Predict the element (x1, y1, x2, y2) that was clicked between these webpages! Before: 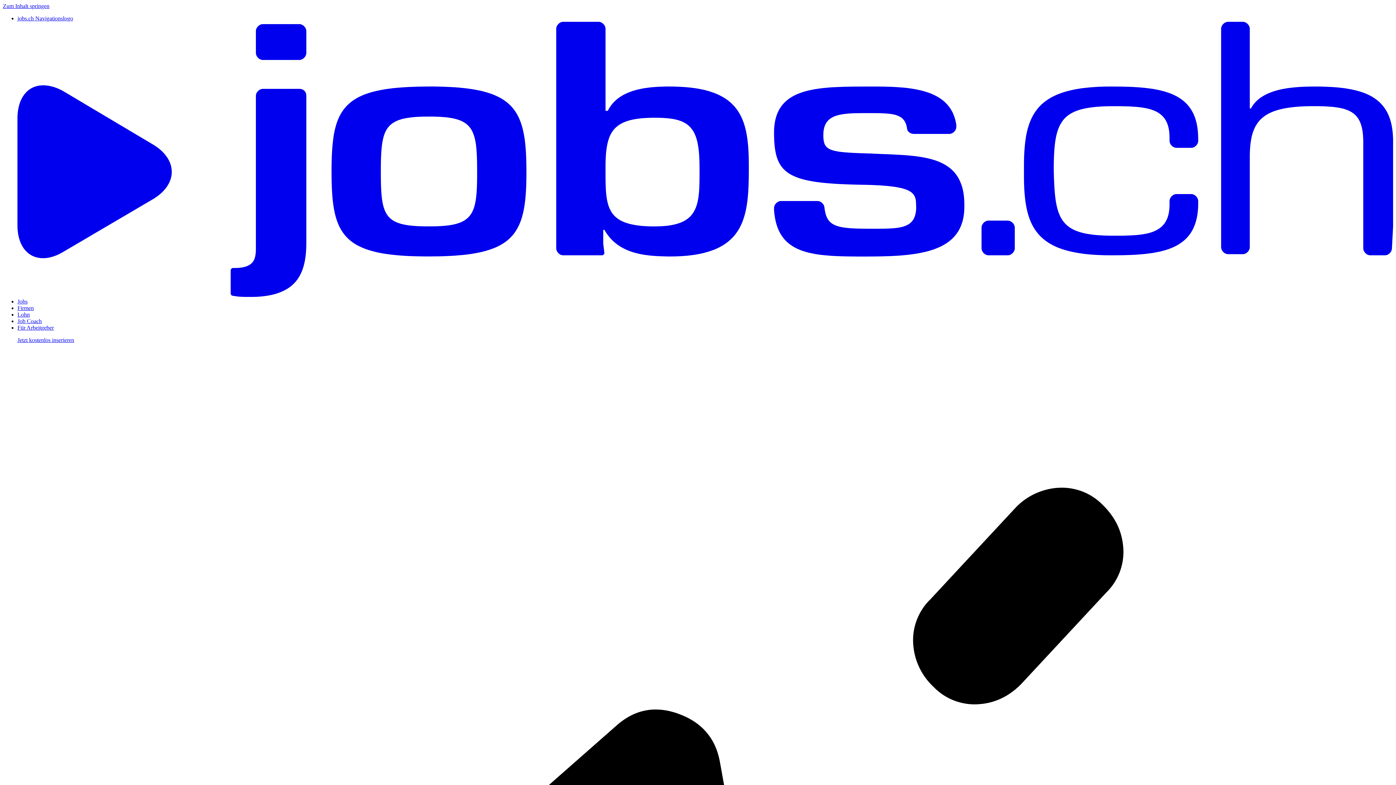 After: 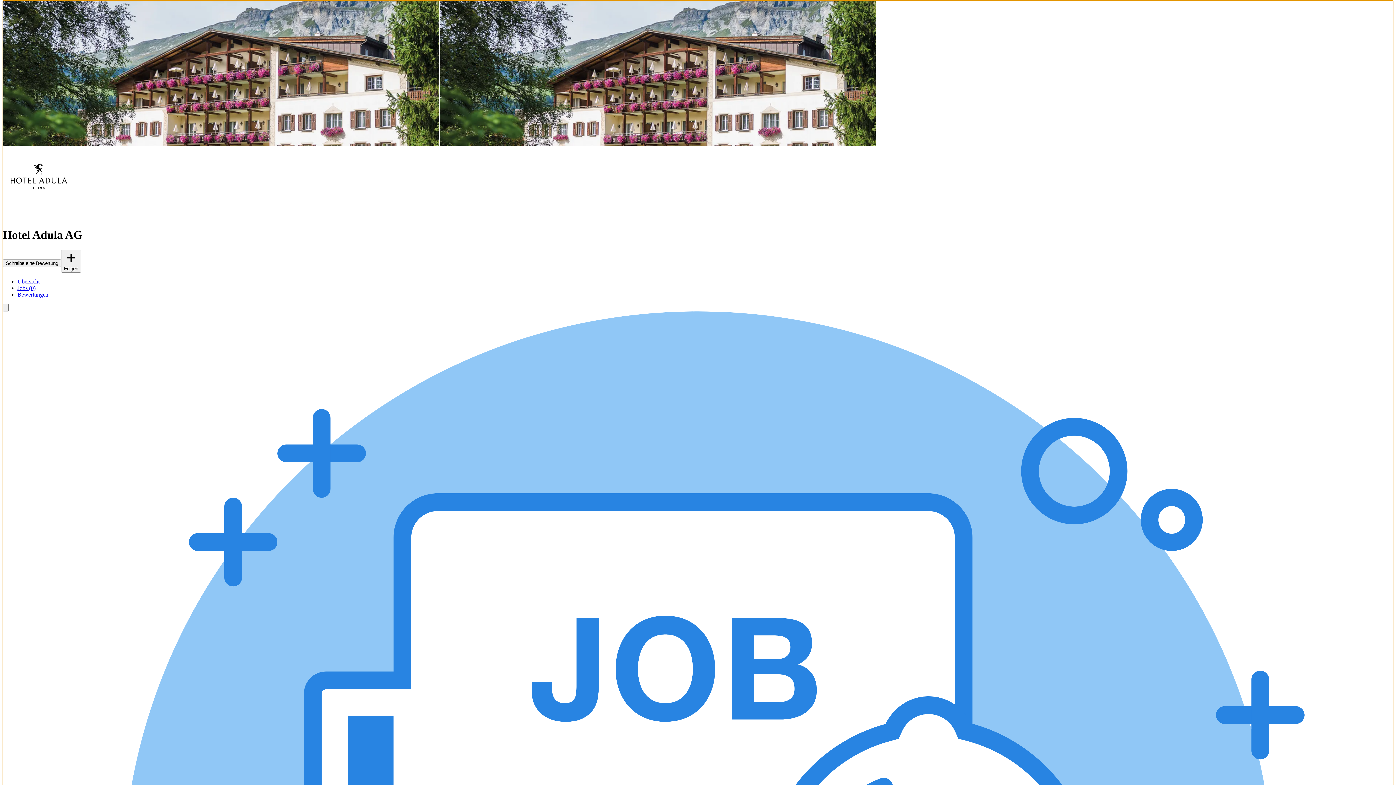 Action: bbox: (2, 2, 49, 9) label: Zum Inhalt springen